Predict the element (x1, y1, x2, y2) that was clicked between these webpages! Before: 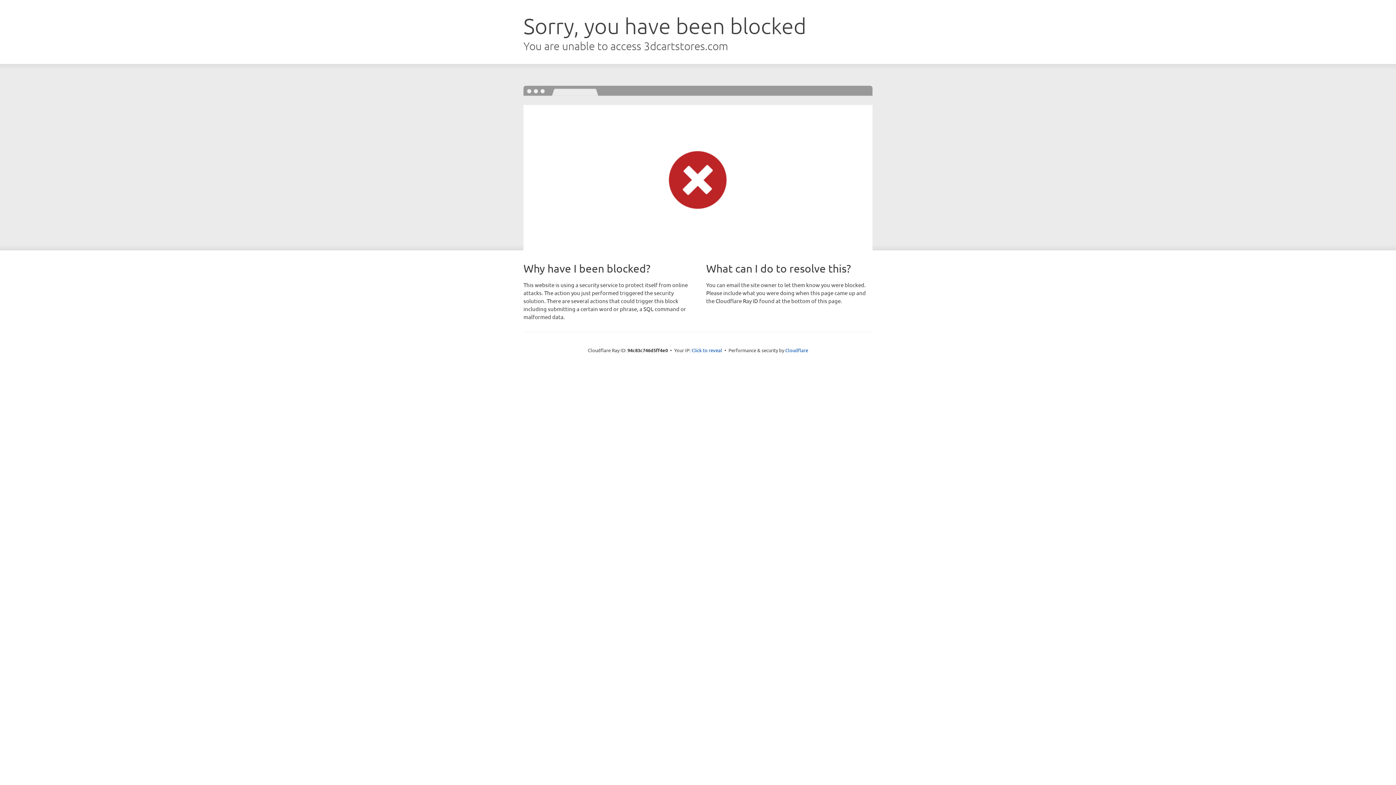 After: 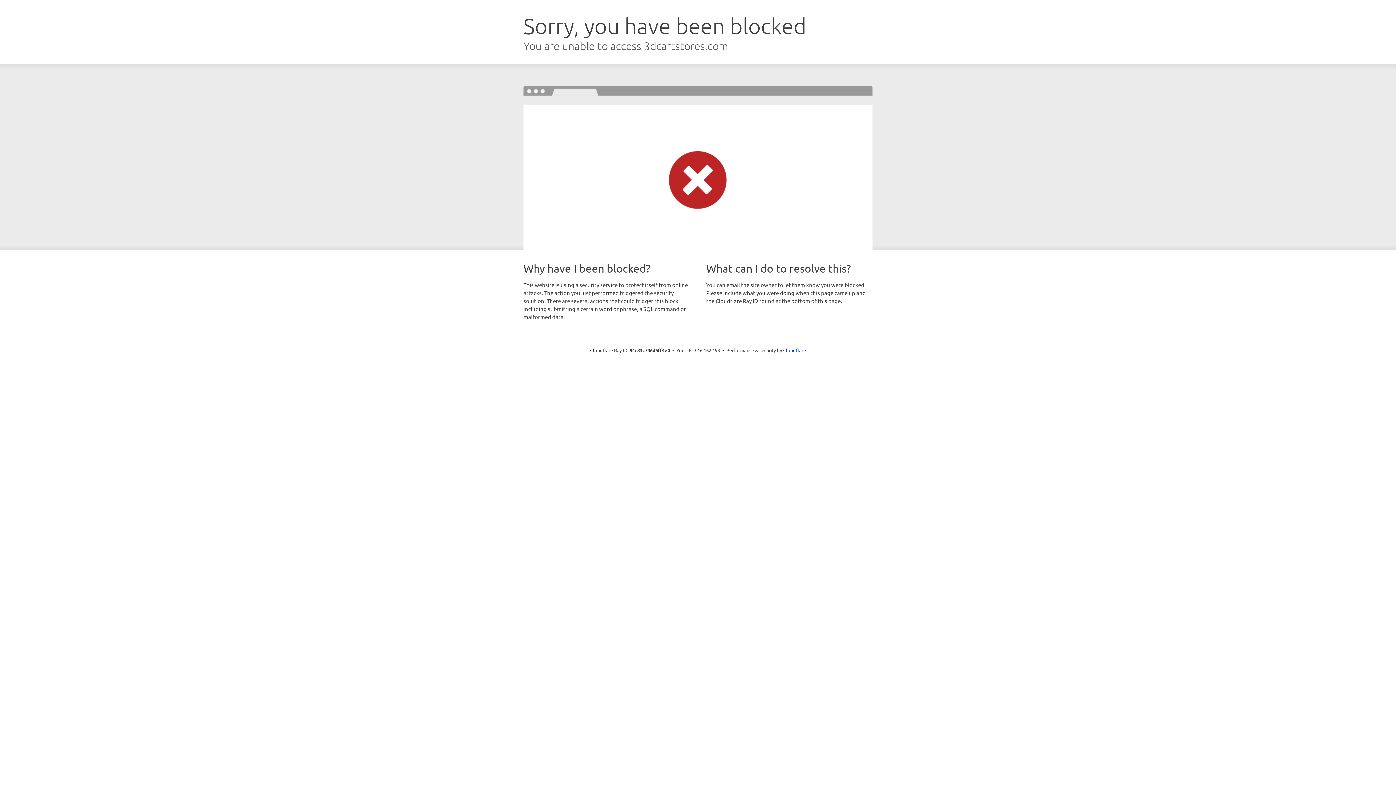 Action: label: Click to reveal bbox: (691, 346, 722, 353)